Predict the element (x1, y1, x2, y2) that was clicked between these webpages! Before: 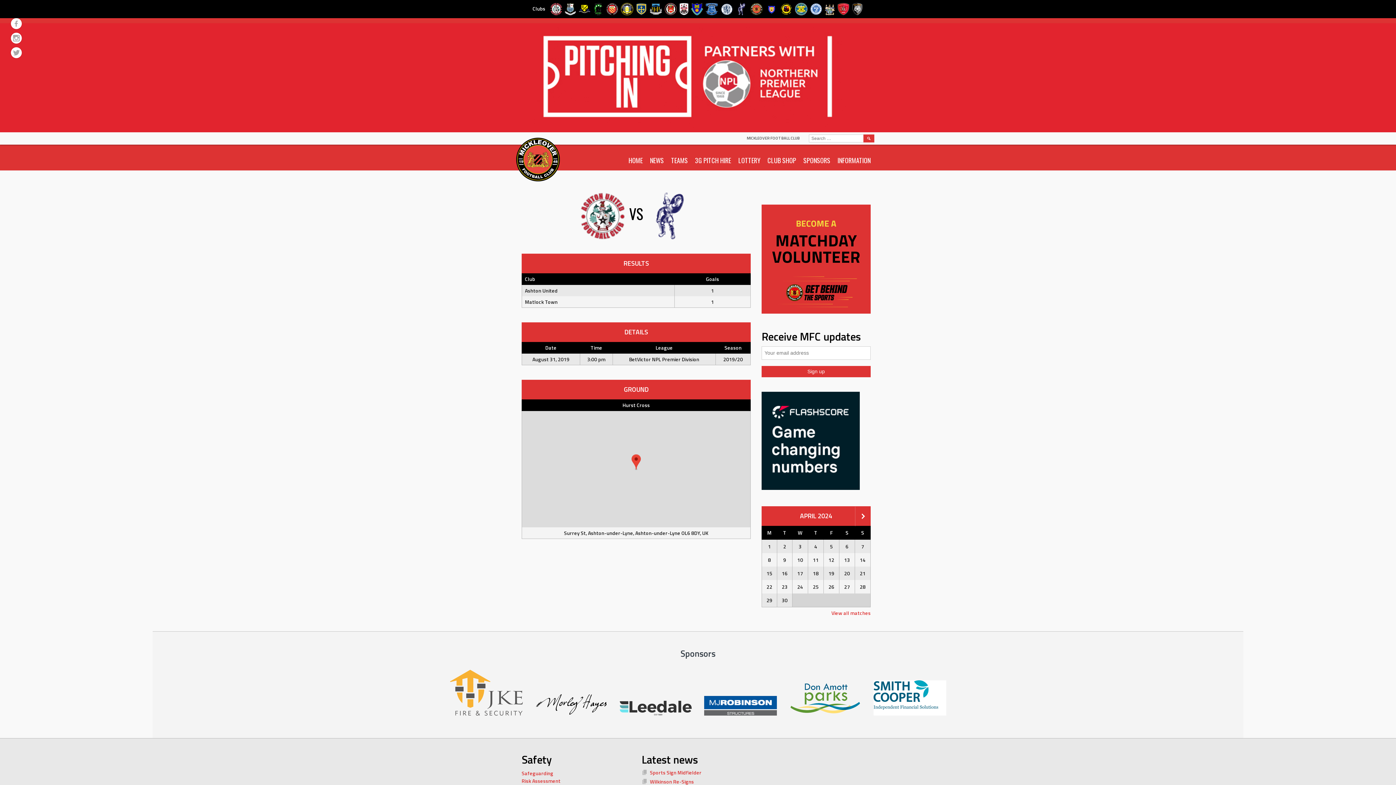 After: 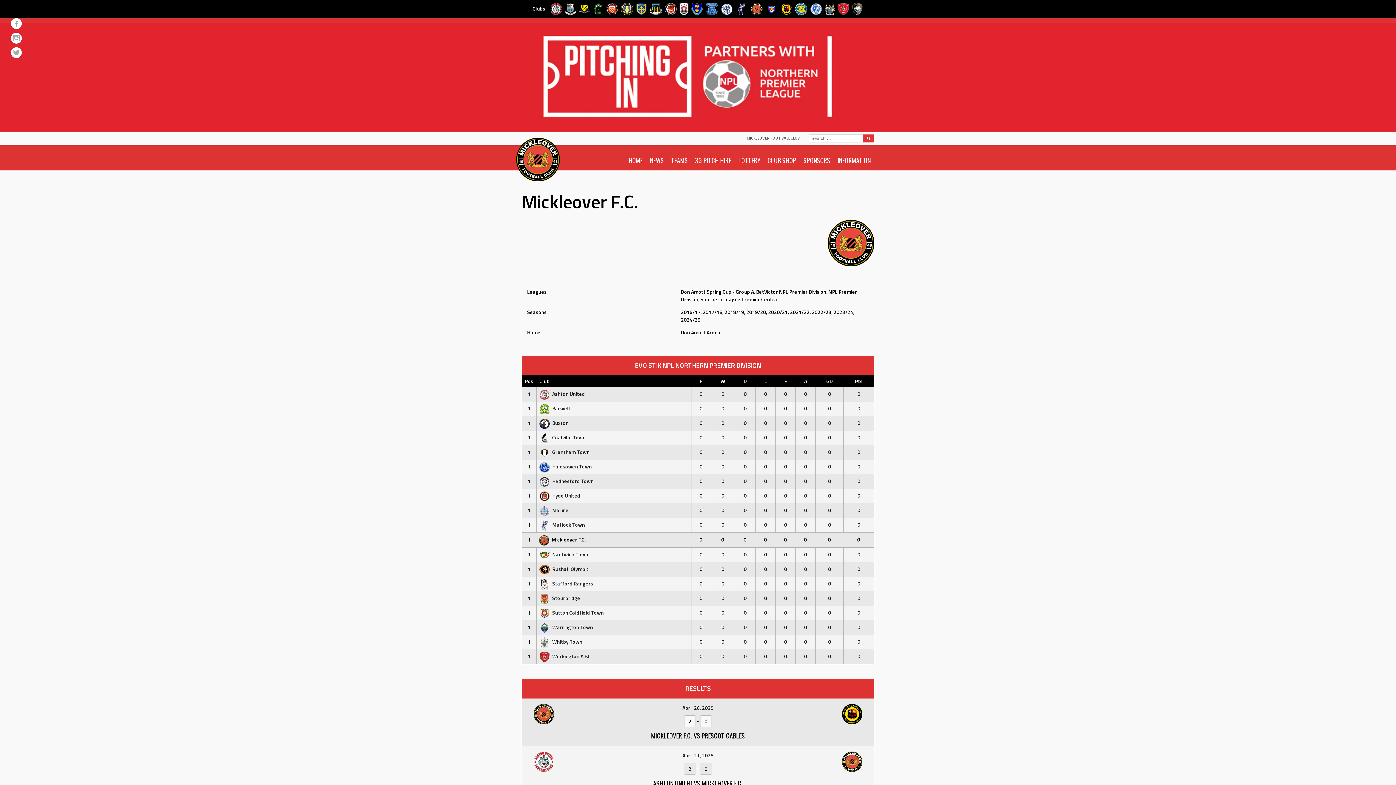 Action: bbox: (749, 1, 763, 16)